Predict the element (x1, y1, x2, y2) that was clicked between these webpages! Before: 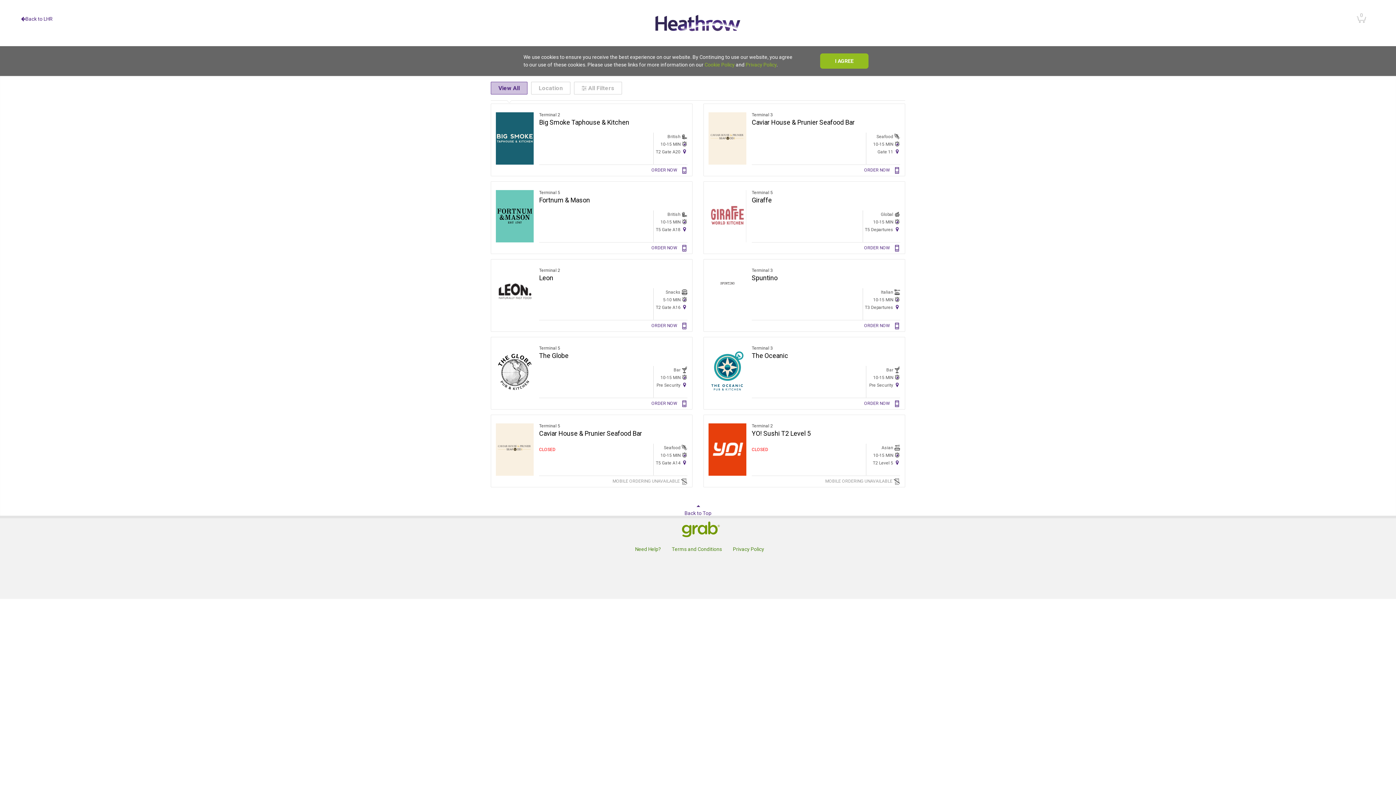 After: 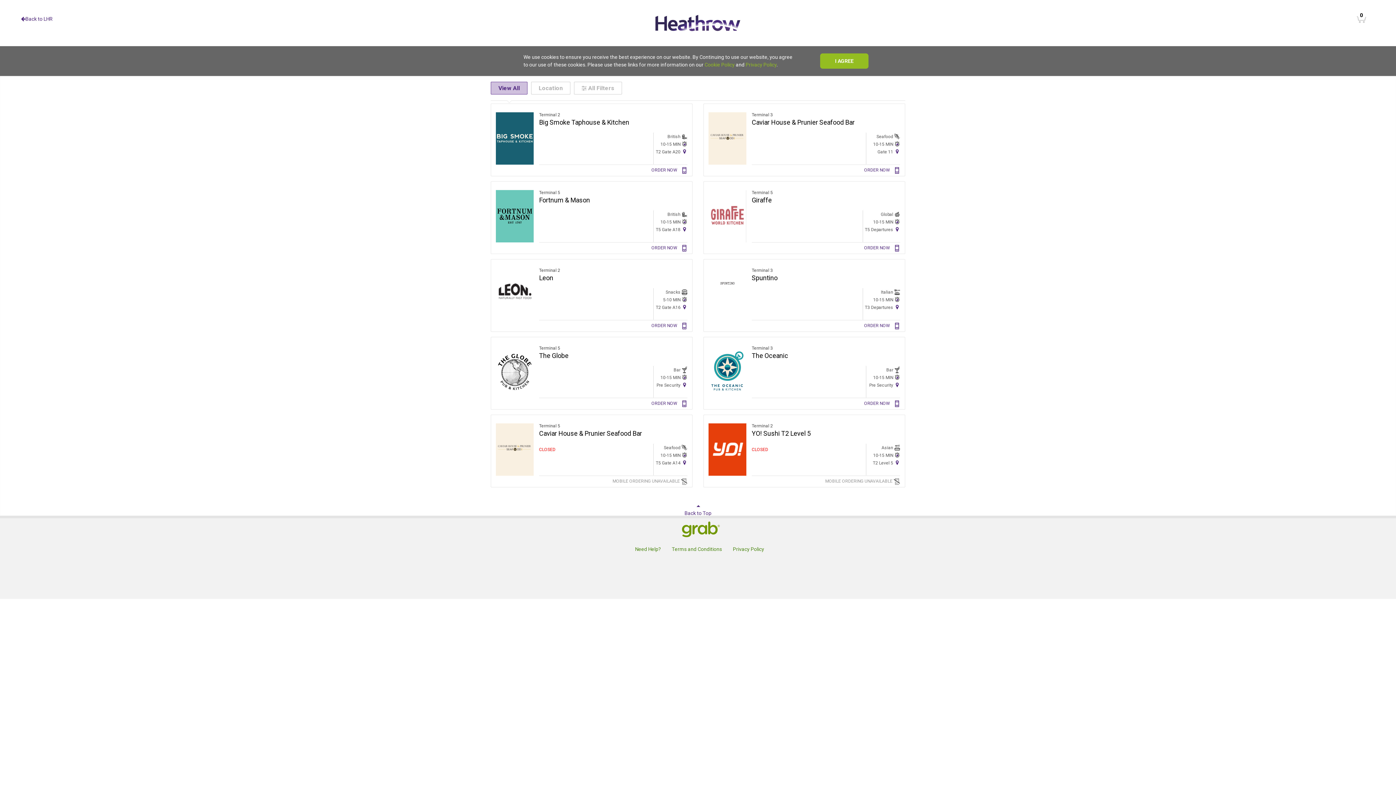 Action: label: 0 bbox: (1347, 8, 1376, 30)